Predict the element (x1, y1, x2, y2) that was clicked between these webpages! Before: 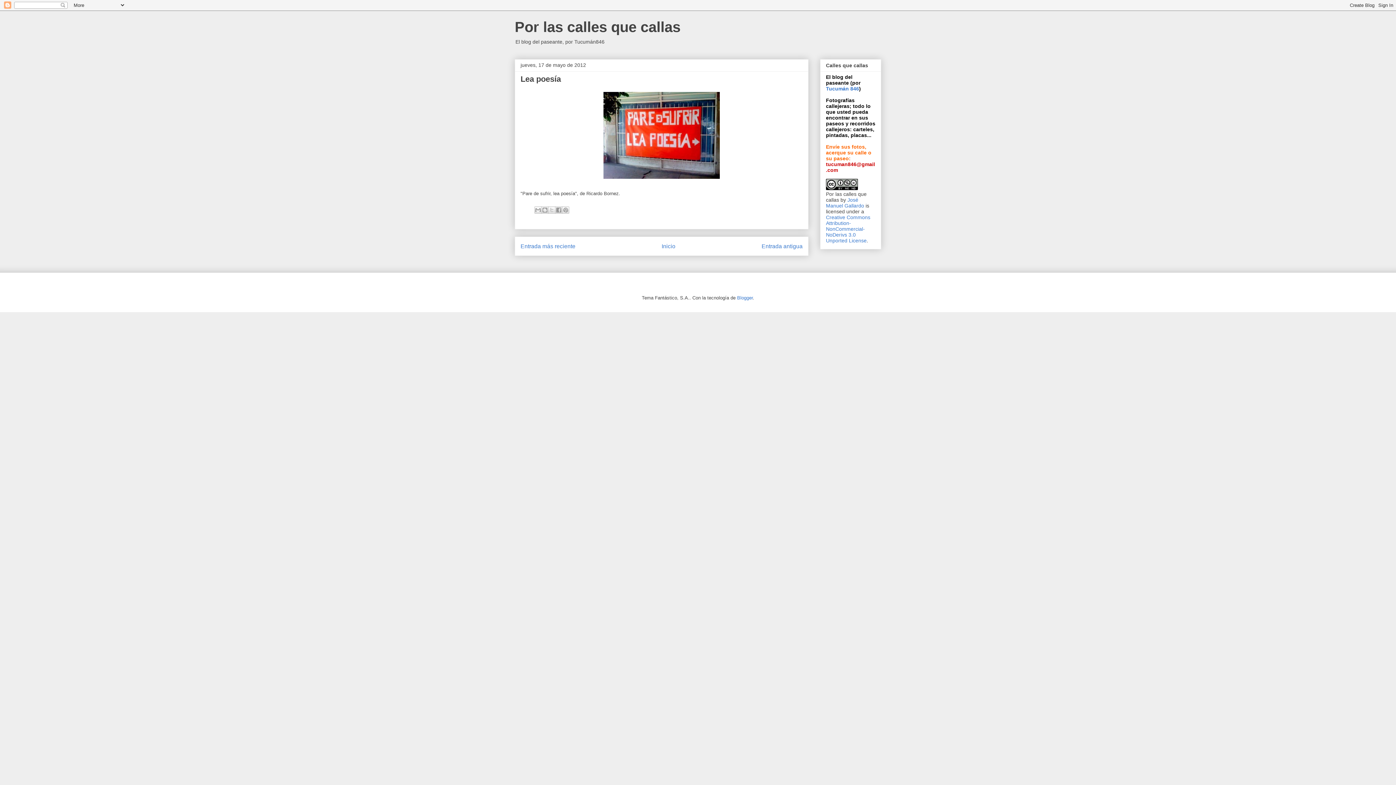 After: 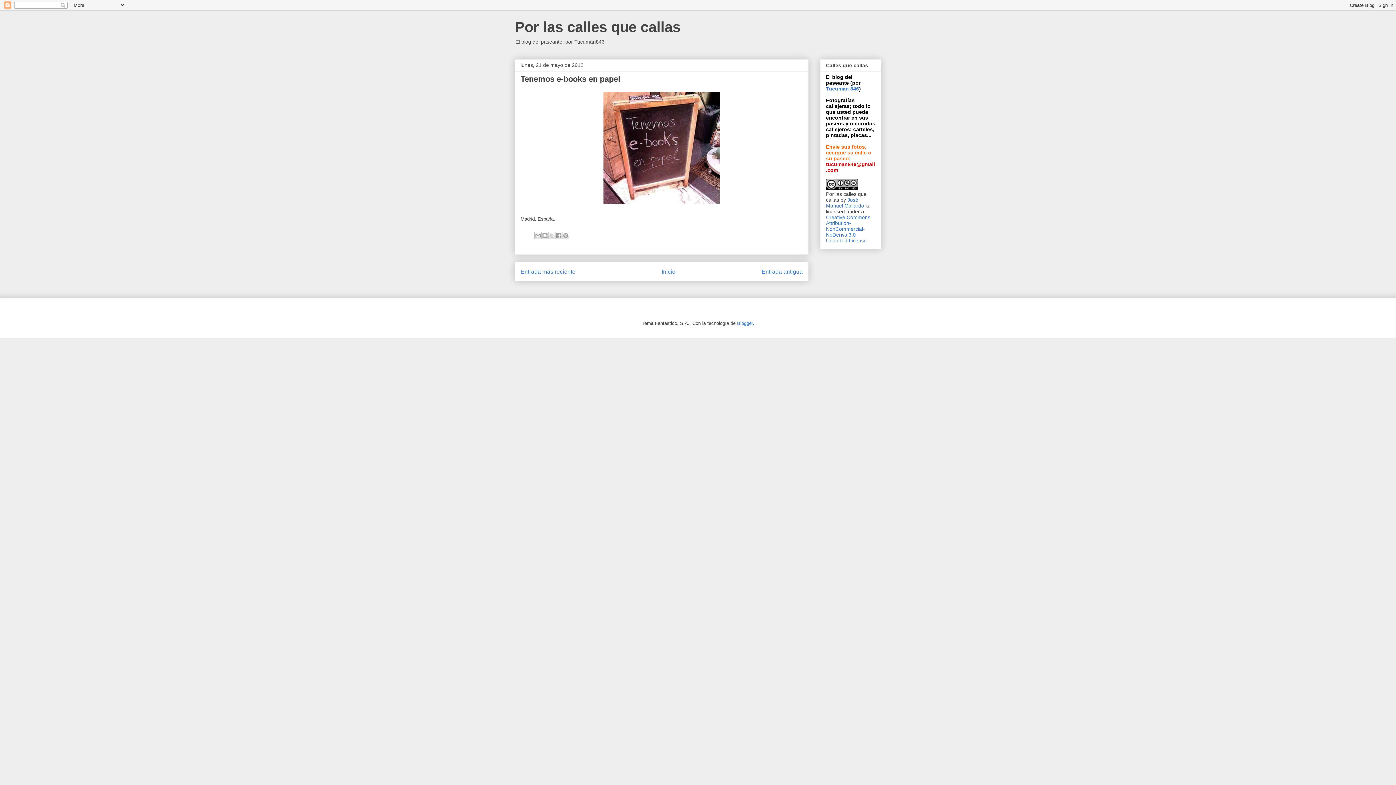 Action: bbox: (520, 243, 575, 249) label: Entrada más reciente